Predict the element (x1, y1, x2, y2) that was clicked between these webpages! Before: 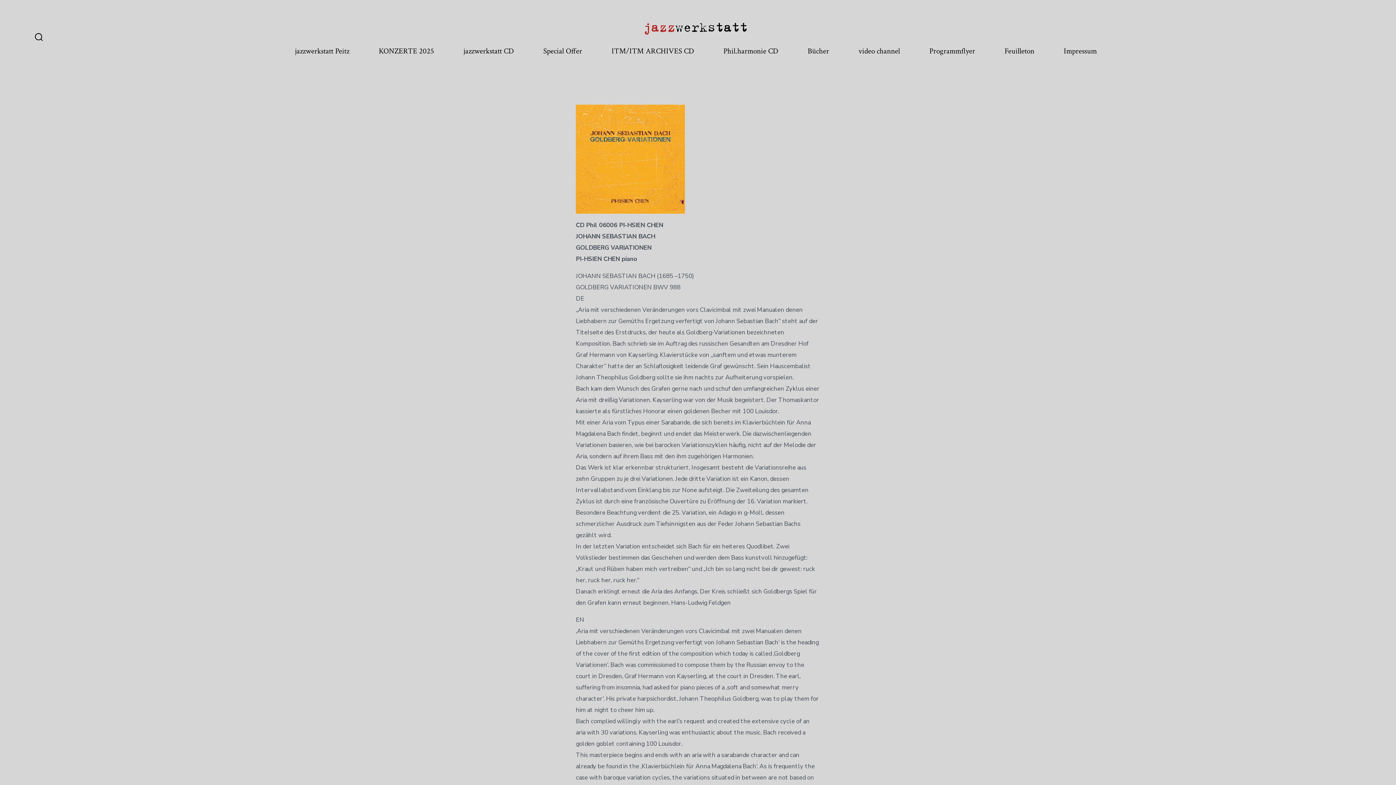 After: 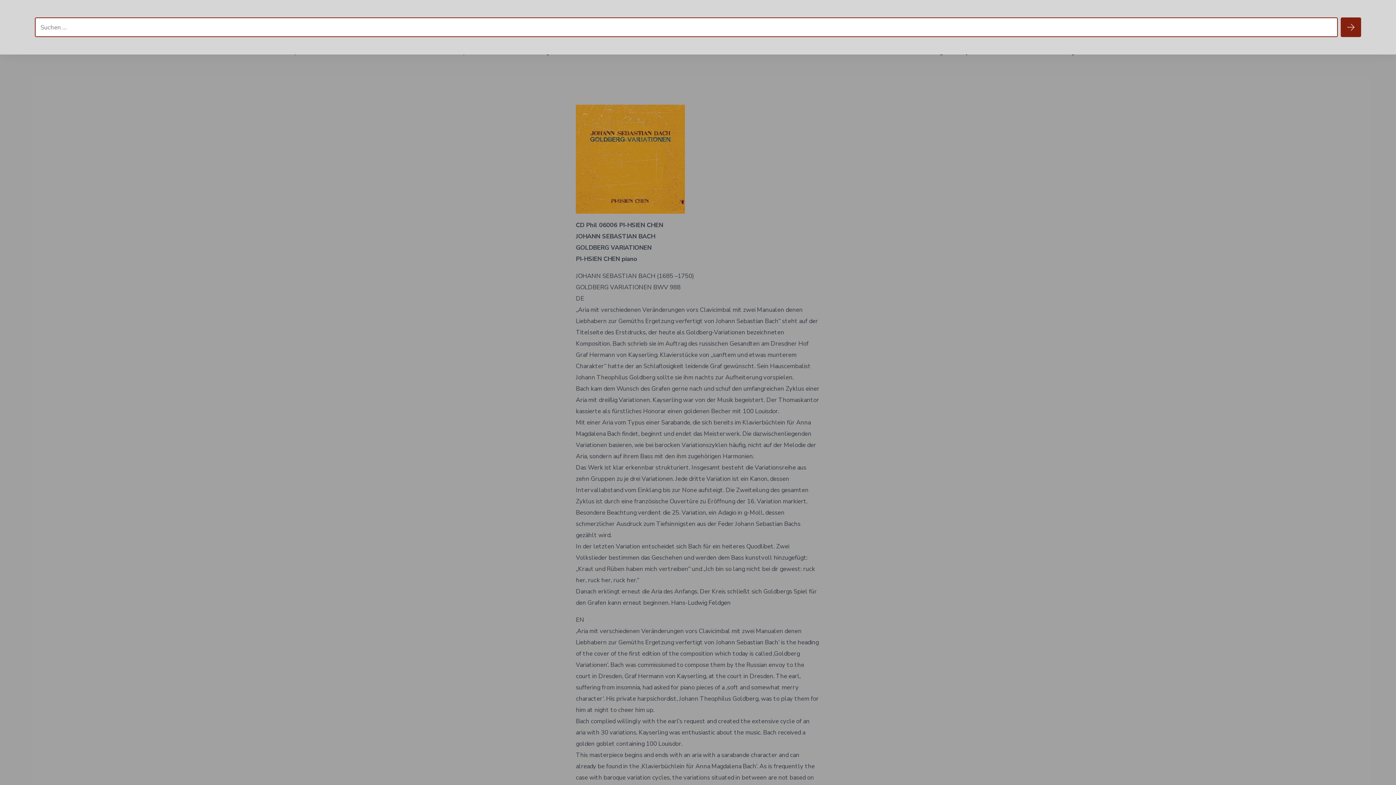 Action: bbox: (30, 28, 47, 46) label: Suche ein-/ausblenden